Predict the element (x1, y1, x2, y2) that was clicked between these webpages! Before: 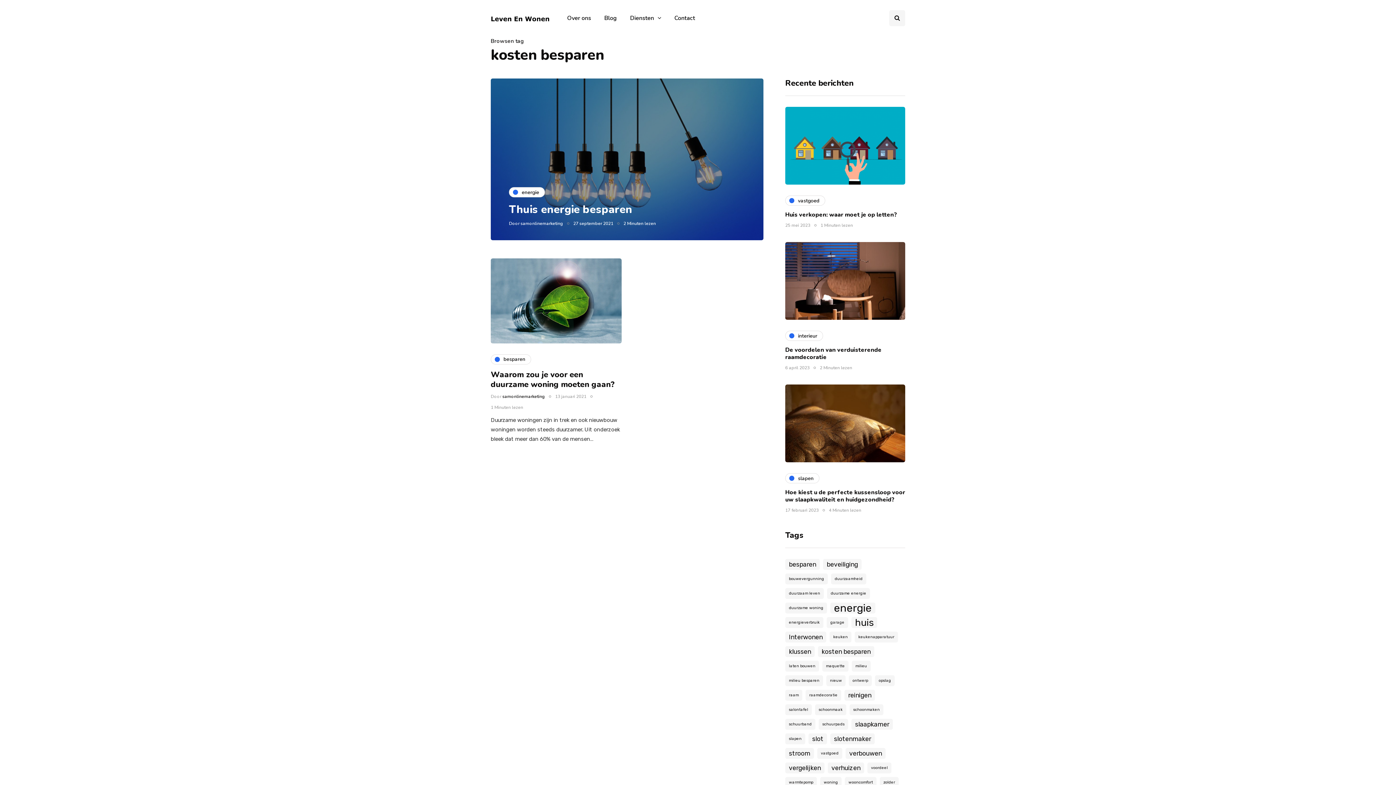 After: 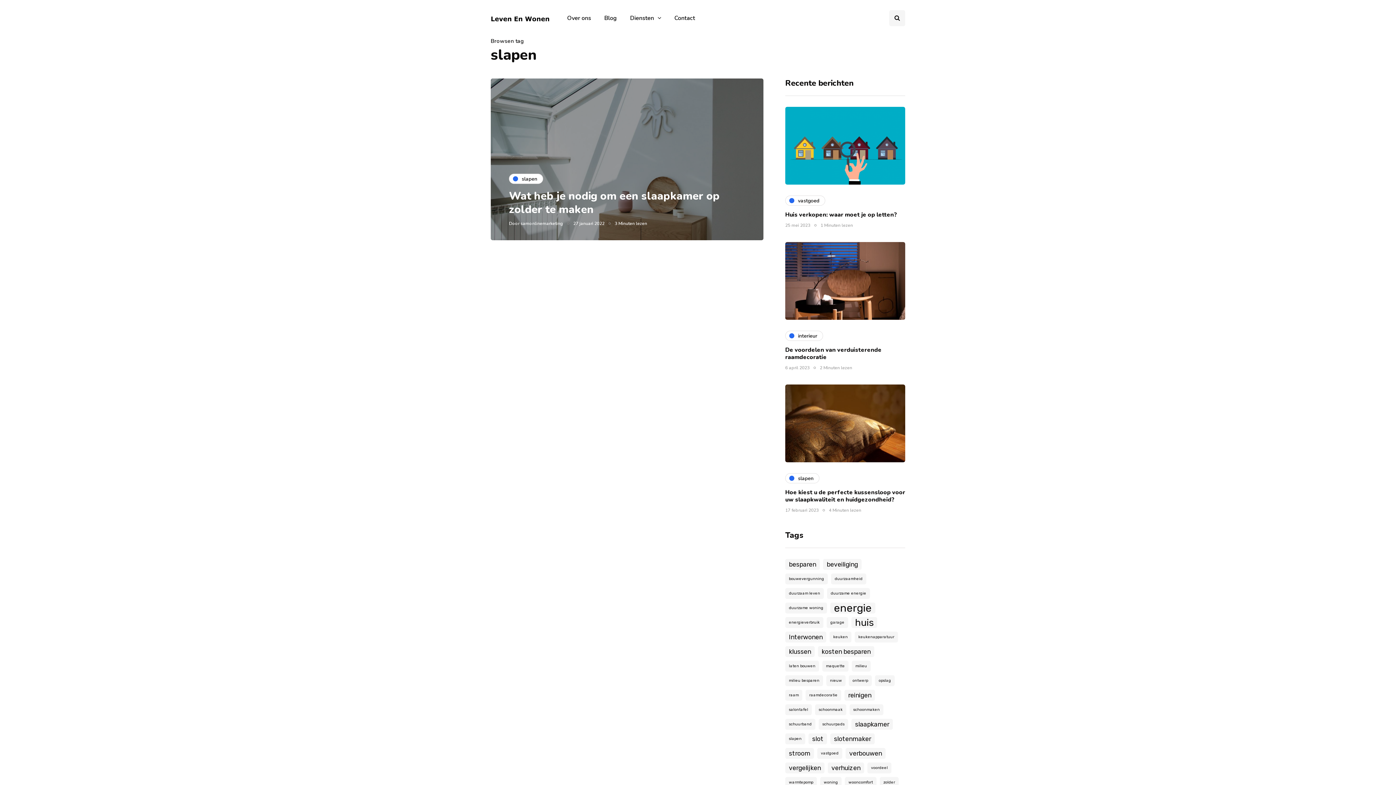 Action: label: slapen (1 item) bbox: (785, 733, 805, 744)